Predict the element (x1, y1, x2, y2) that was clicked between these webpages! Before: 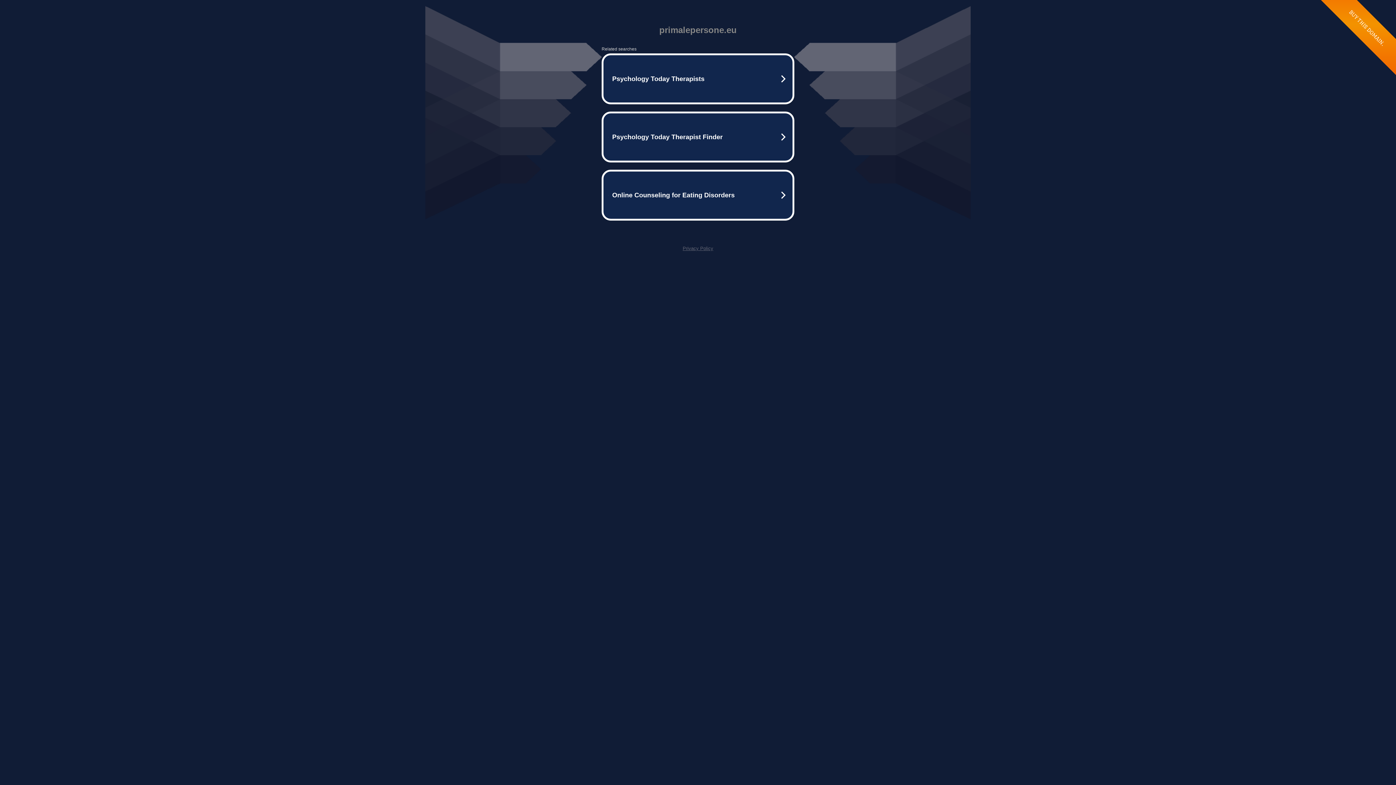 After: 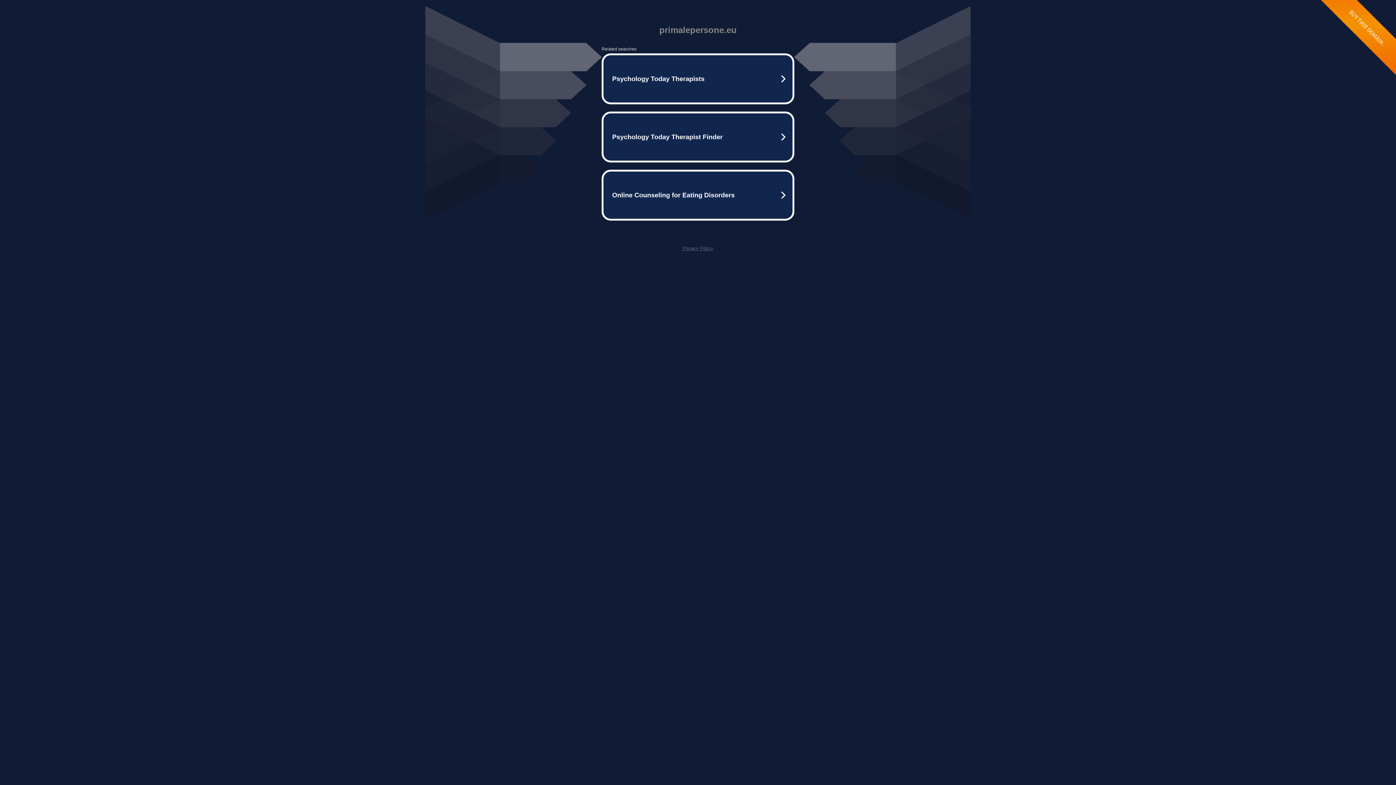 Action: bbox: (682, 245, 713, 251) label: Privacy Policy